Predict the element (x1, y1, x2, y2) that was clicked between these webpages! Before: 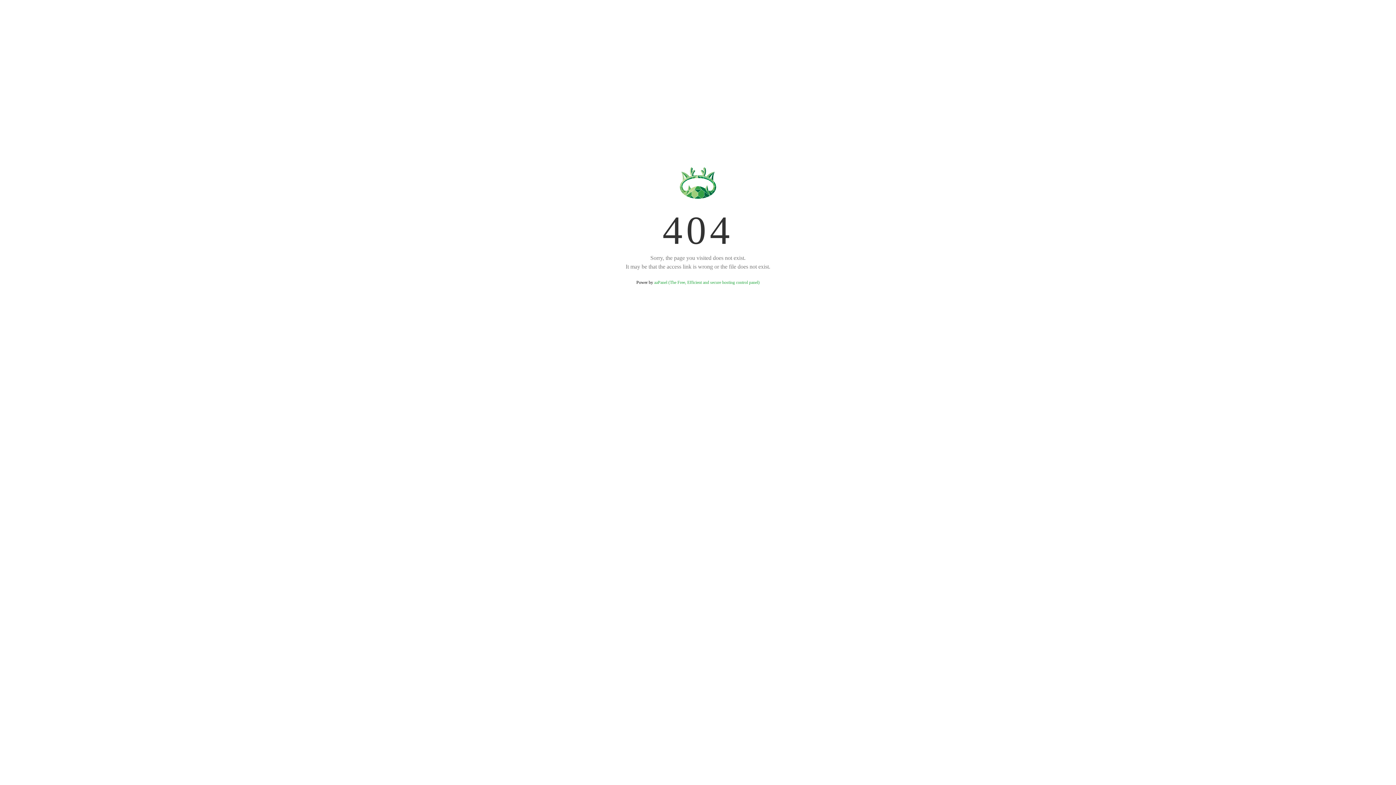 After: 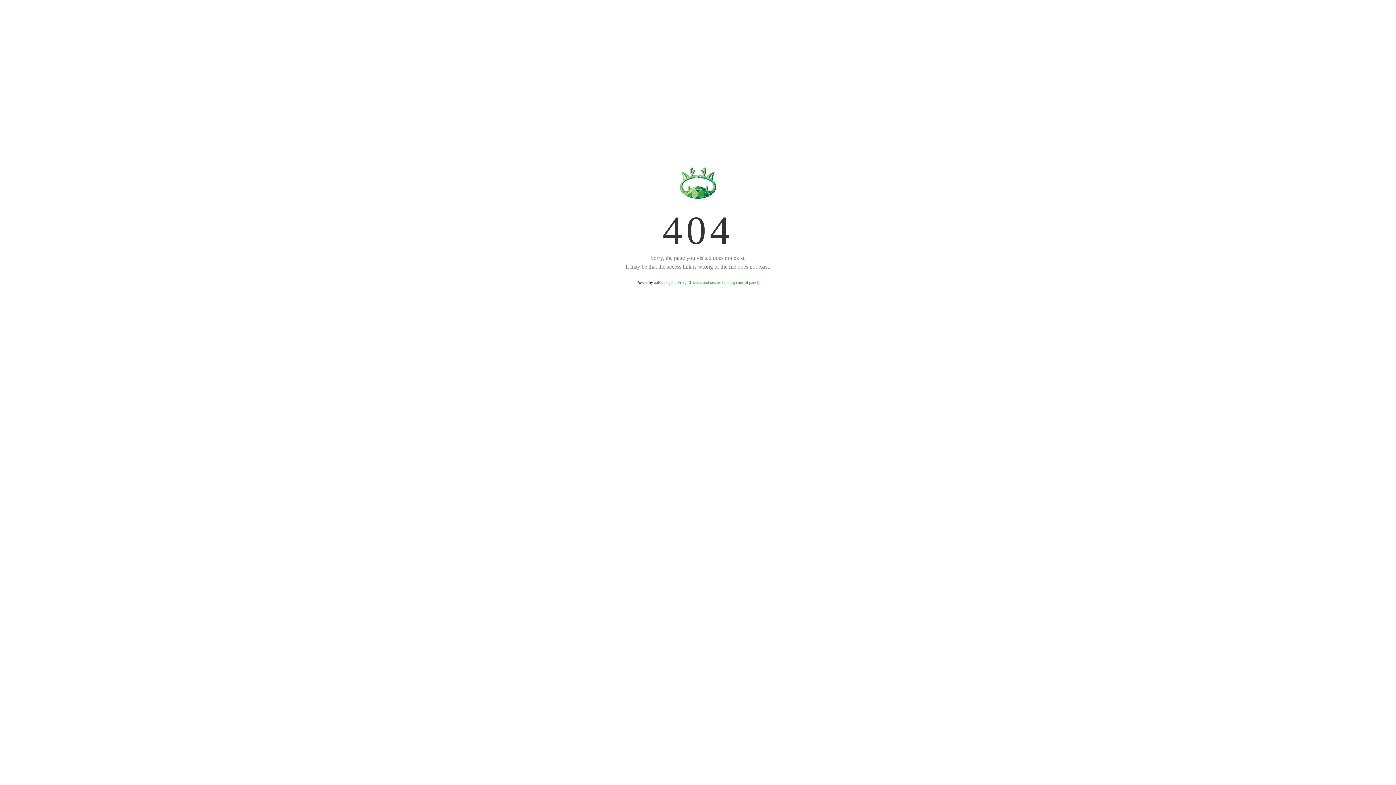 Action: label: aaPanel (The Free, Efficient and secure hosting control panel) bbox: (654, 280, 759, 285)